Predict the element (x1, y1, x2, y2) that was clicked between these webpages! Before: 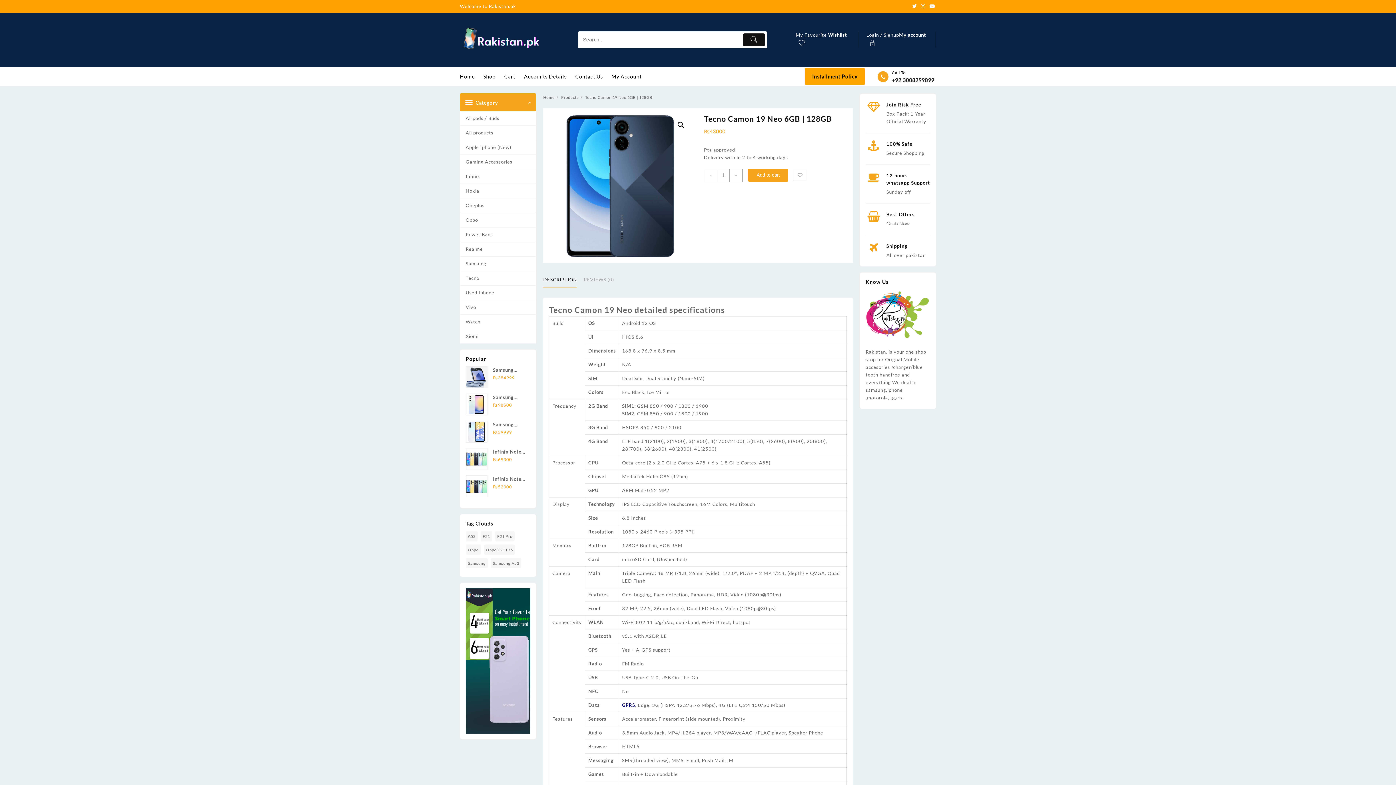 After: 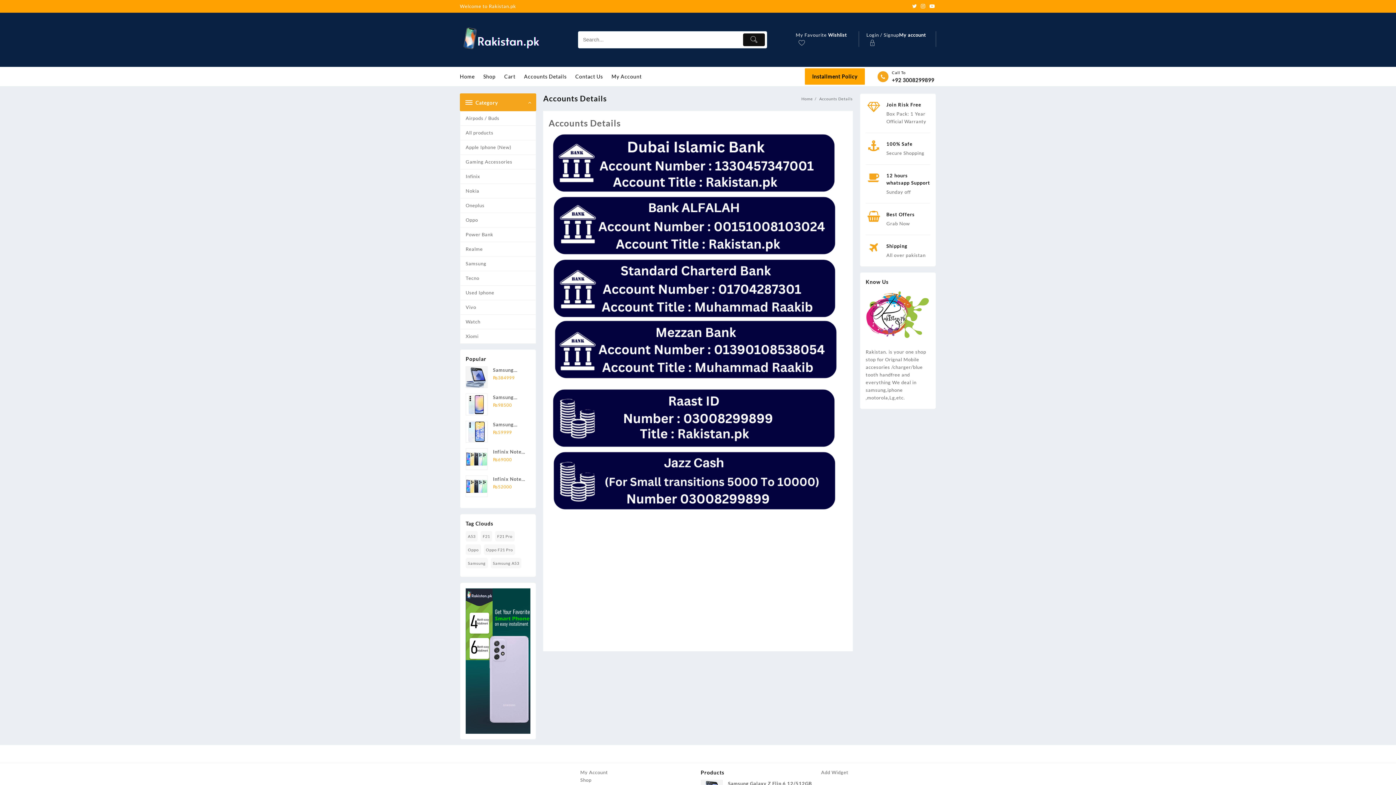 Action: bbox: (524, 68, 574, 84) label: Accounts Details